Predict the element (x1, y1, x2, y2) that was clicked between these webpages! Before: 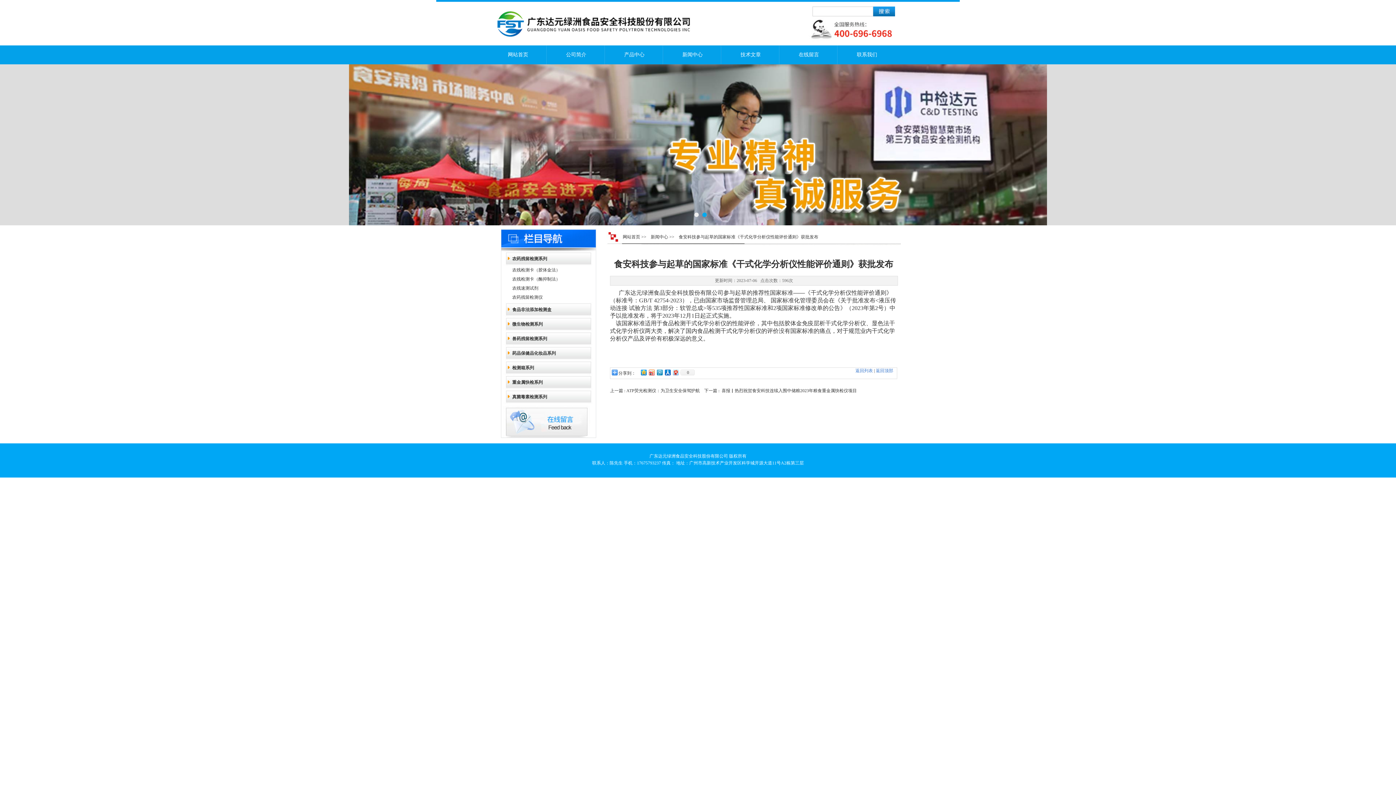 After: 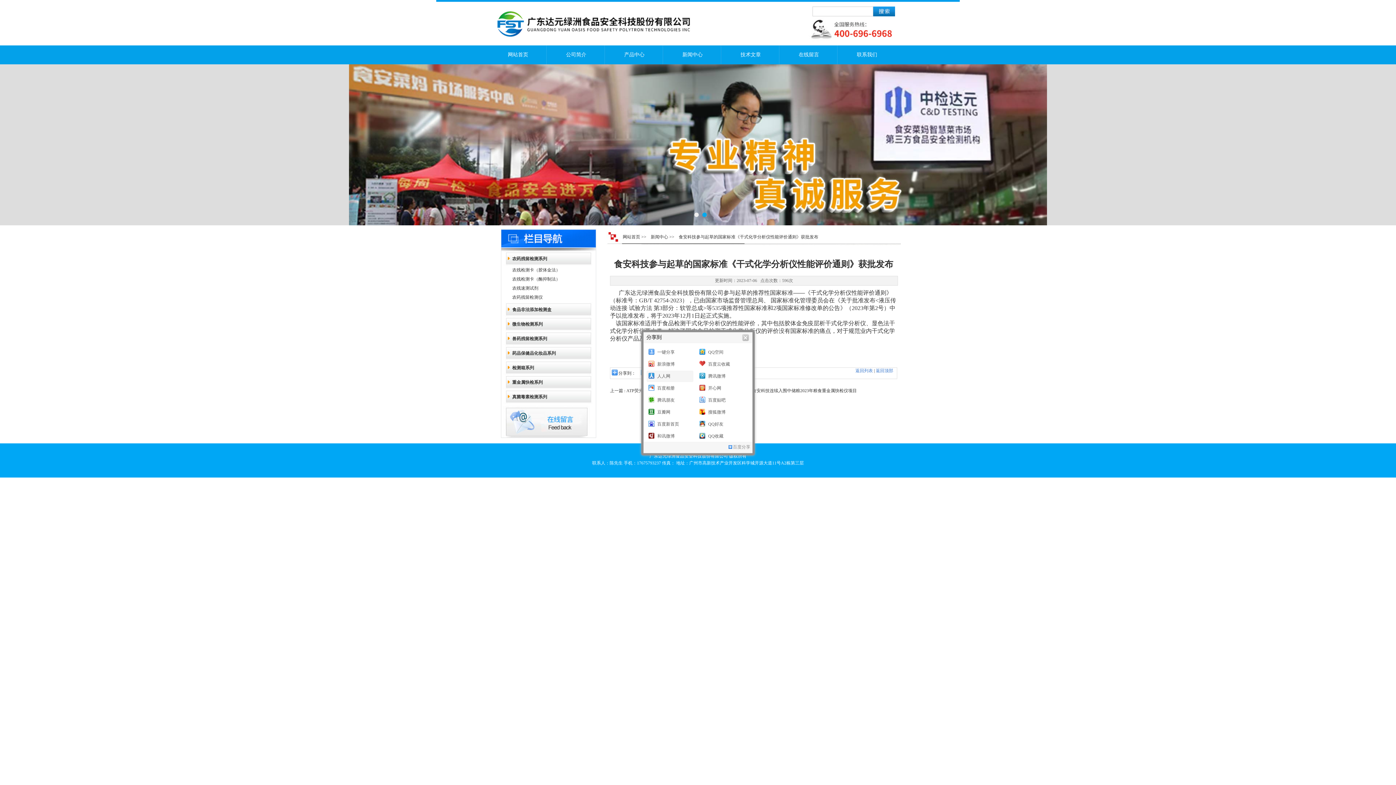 Action: bbox: (679, 369, 694, 375) label: 0